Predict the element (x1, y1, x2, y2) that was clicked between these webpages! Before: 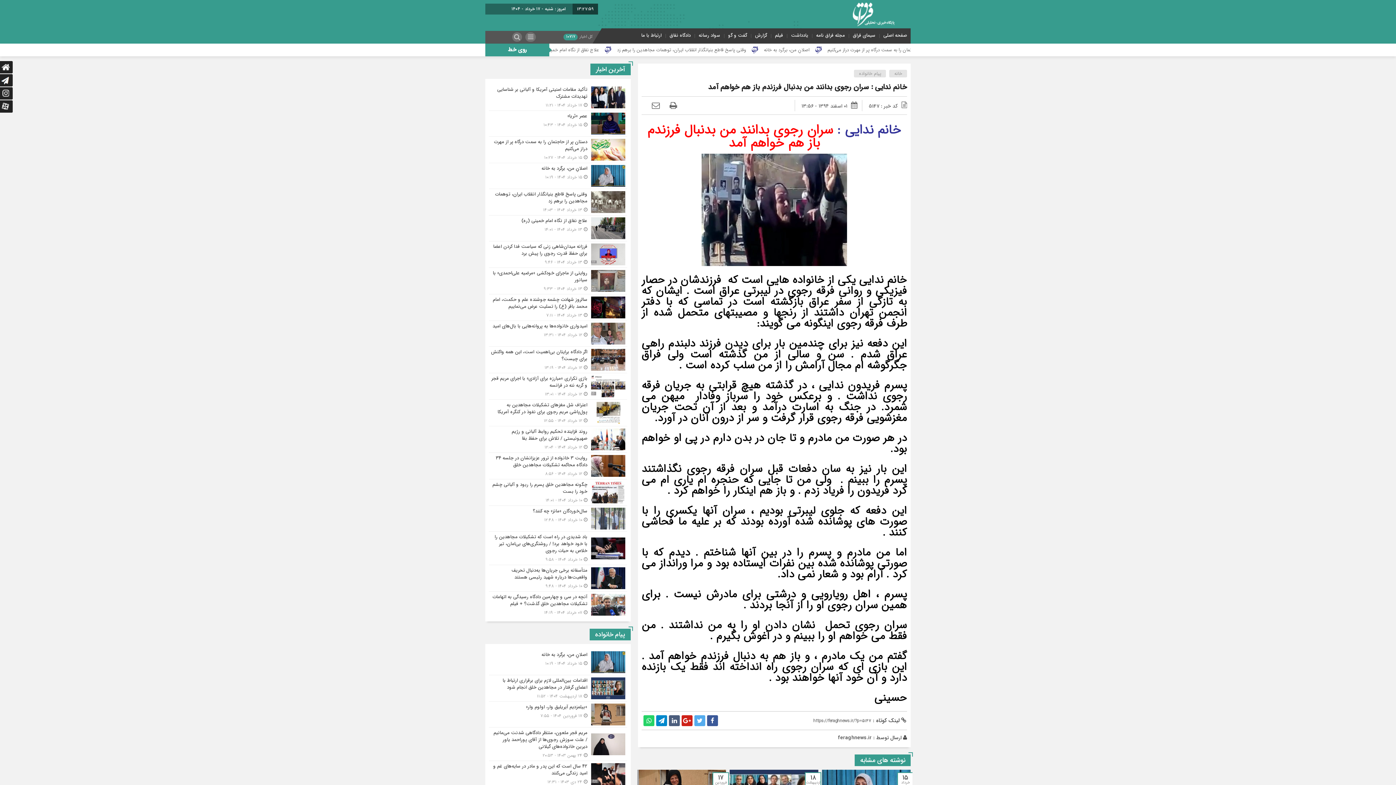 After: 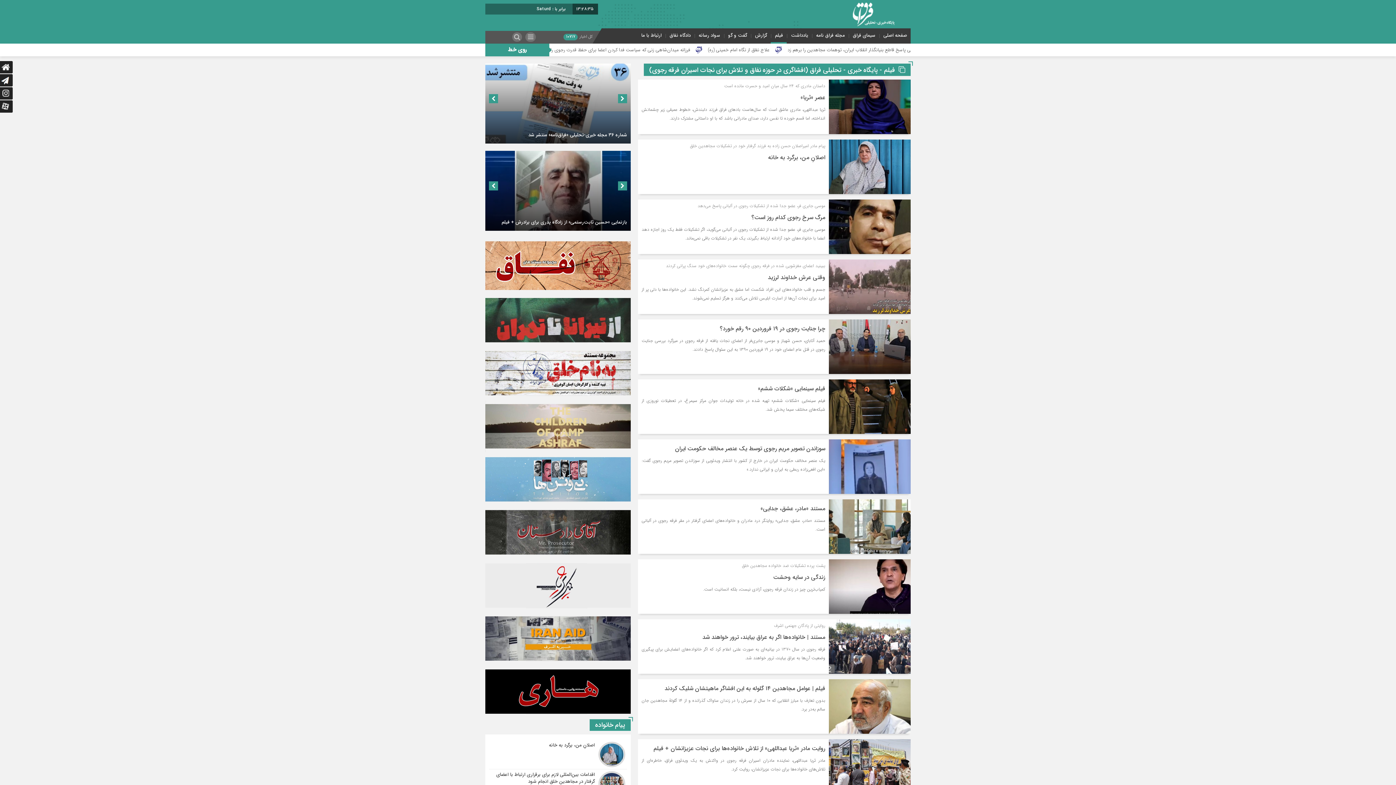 Action: bbox: (773, 31, 785, 39) label: فیلم